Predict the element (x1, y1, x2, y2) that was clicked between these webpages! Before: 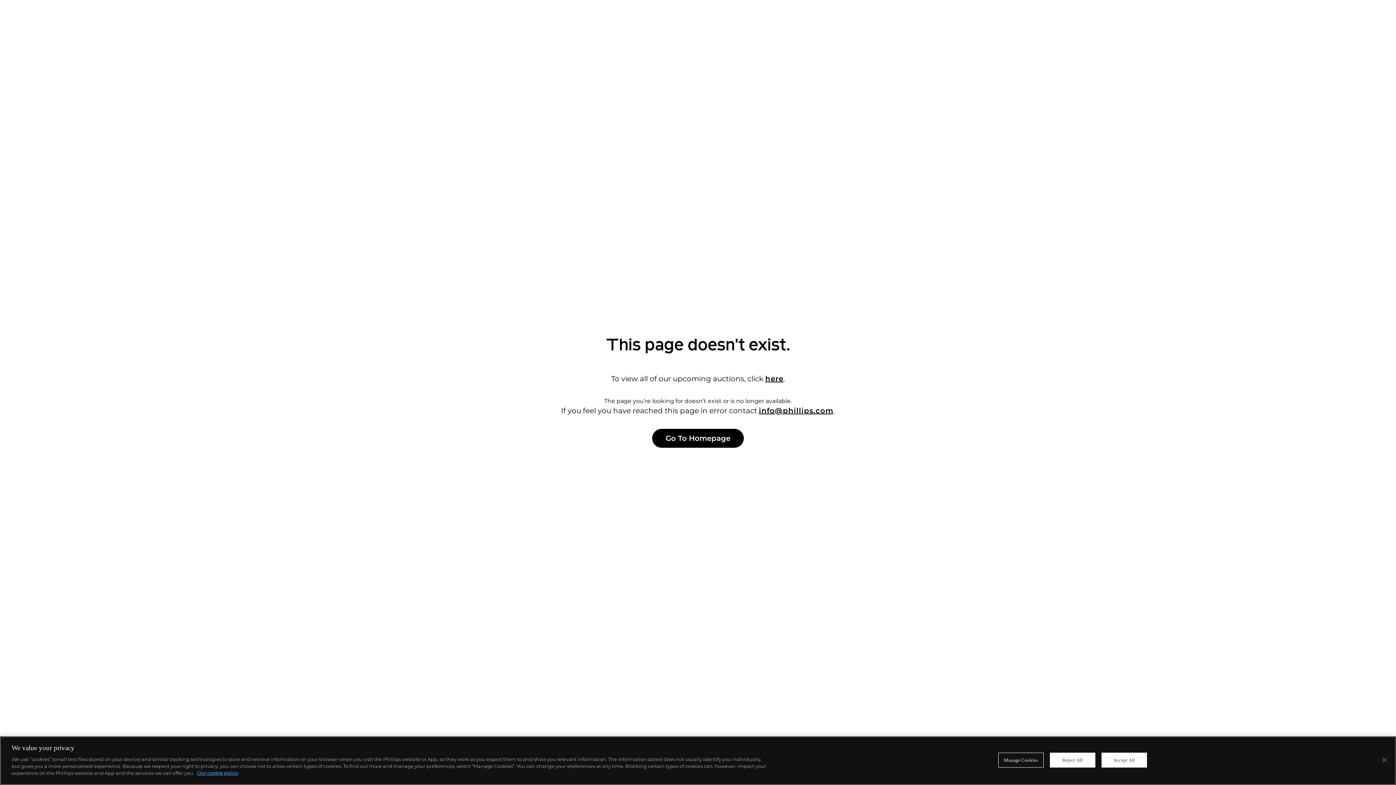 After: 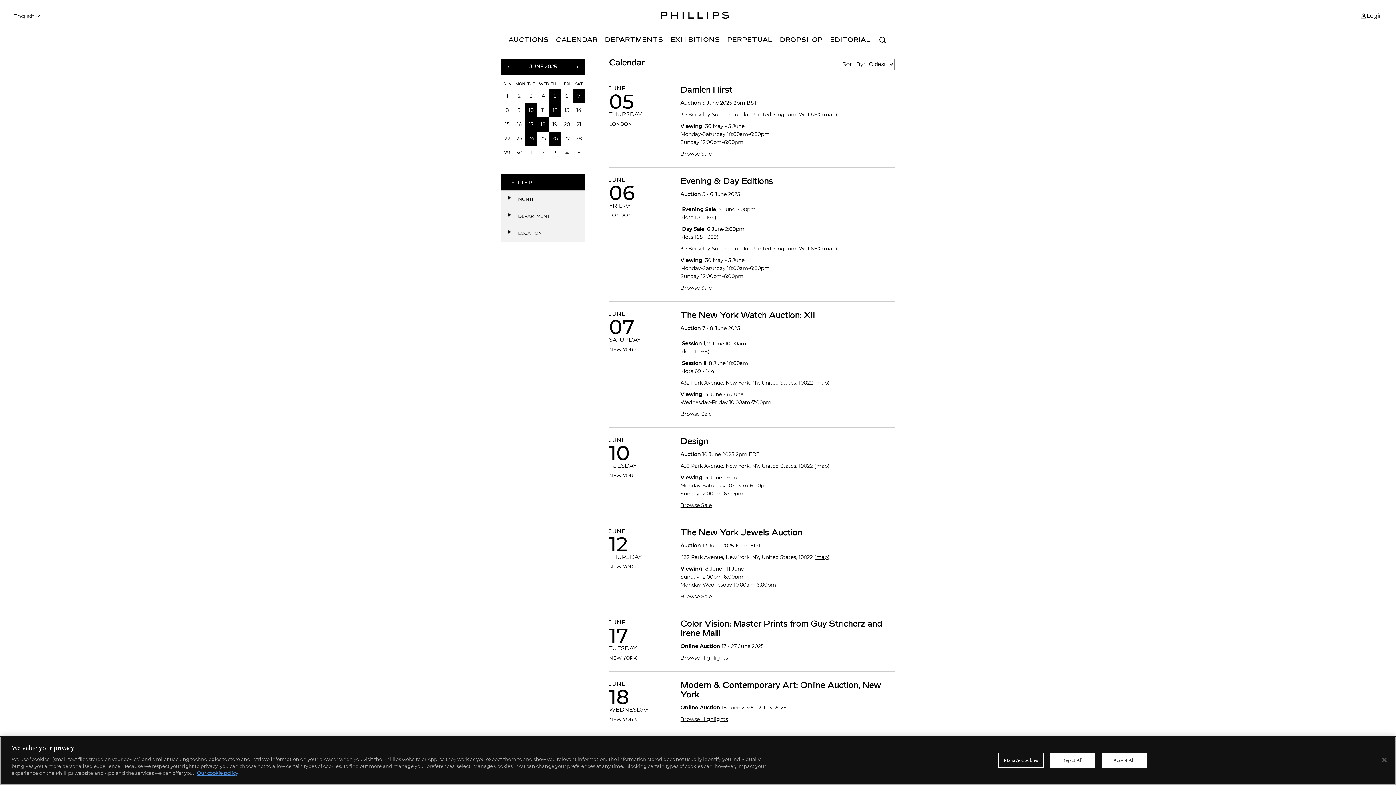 Action: bbox: (765, 374, 783, 383) label: here